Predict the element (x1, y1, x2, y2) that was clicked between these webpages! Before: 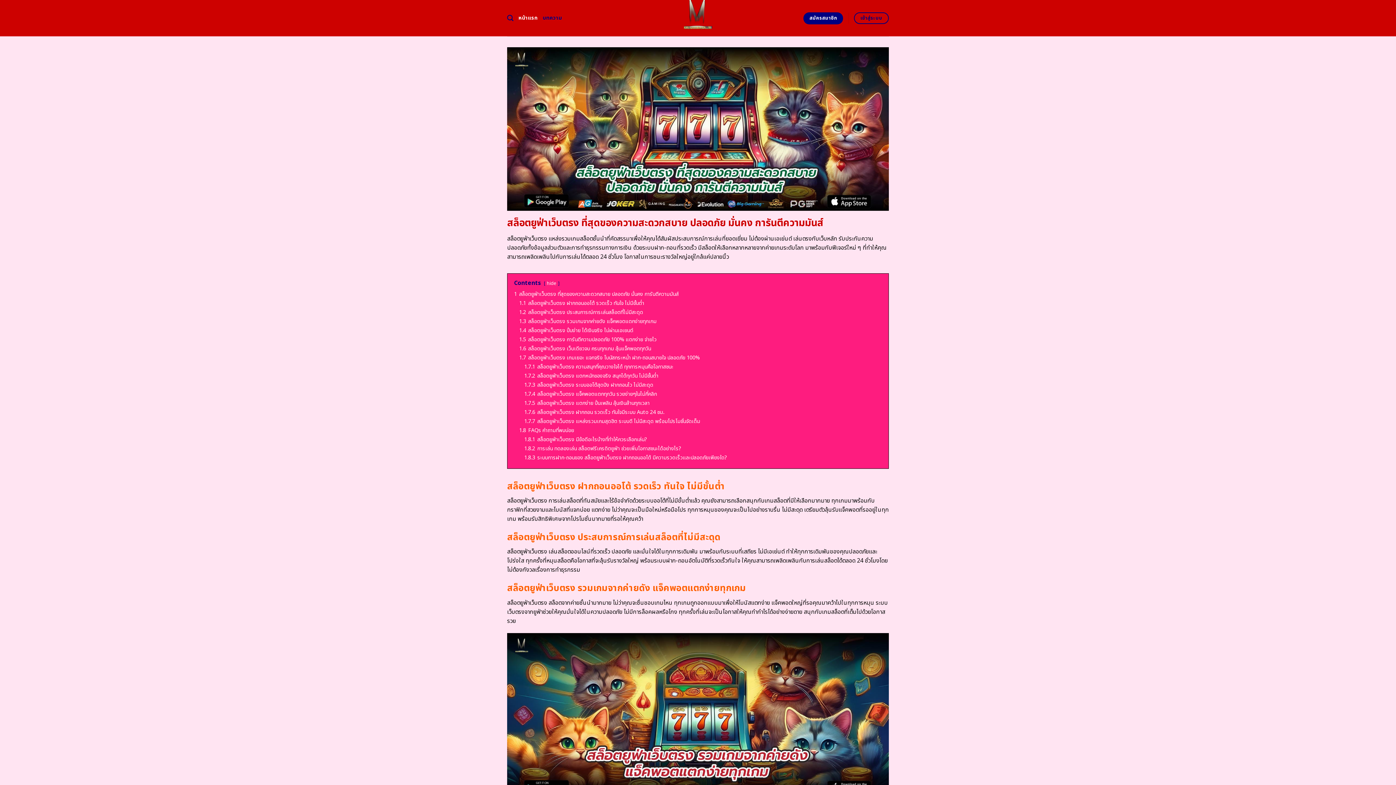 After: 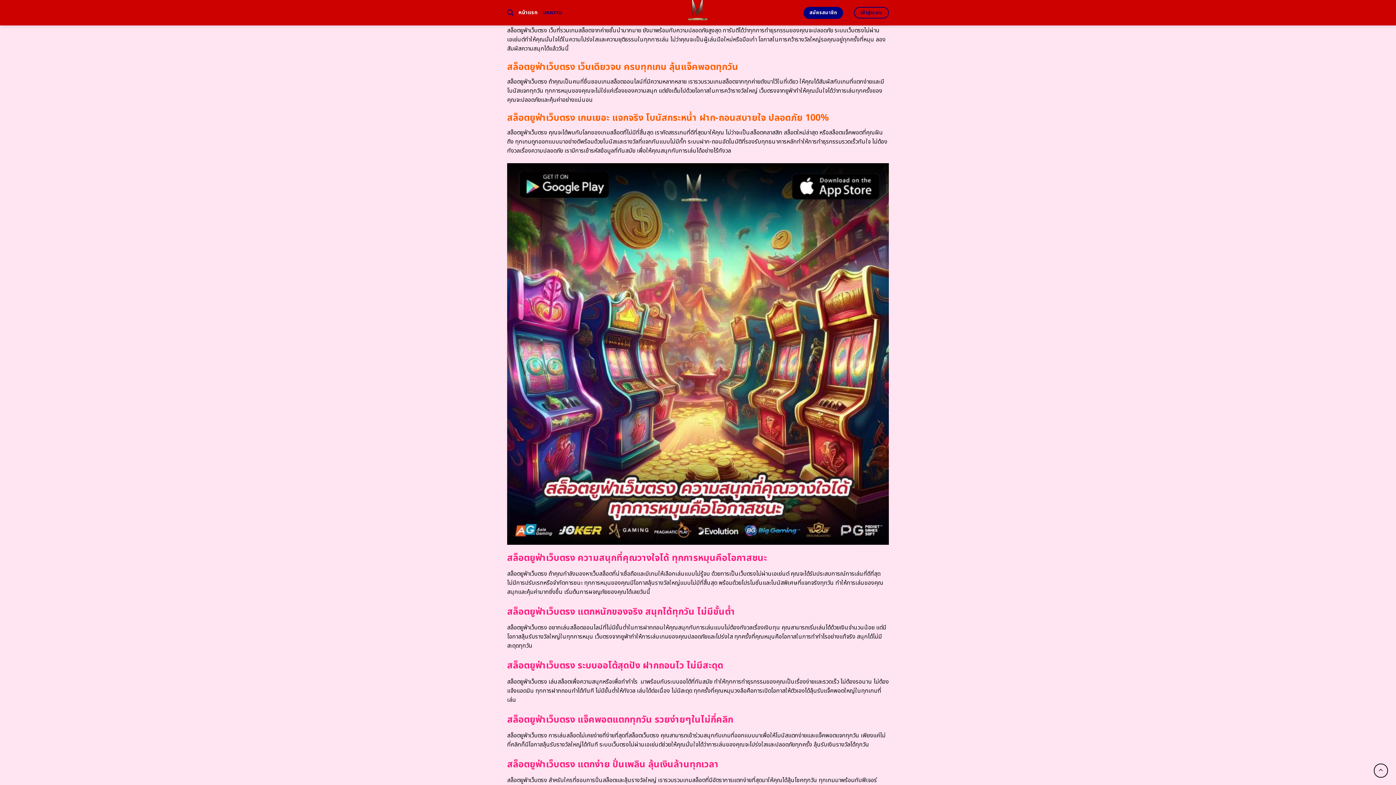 Action: label: 1.5 สล็อตยูฟ่าเว็บตรง การันตีความปลอดภัย 100% แตกง่าย จ่ายไว bbox: (519, 335, 656, 343)